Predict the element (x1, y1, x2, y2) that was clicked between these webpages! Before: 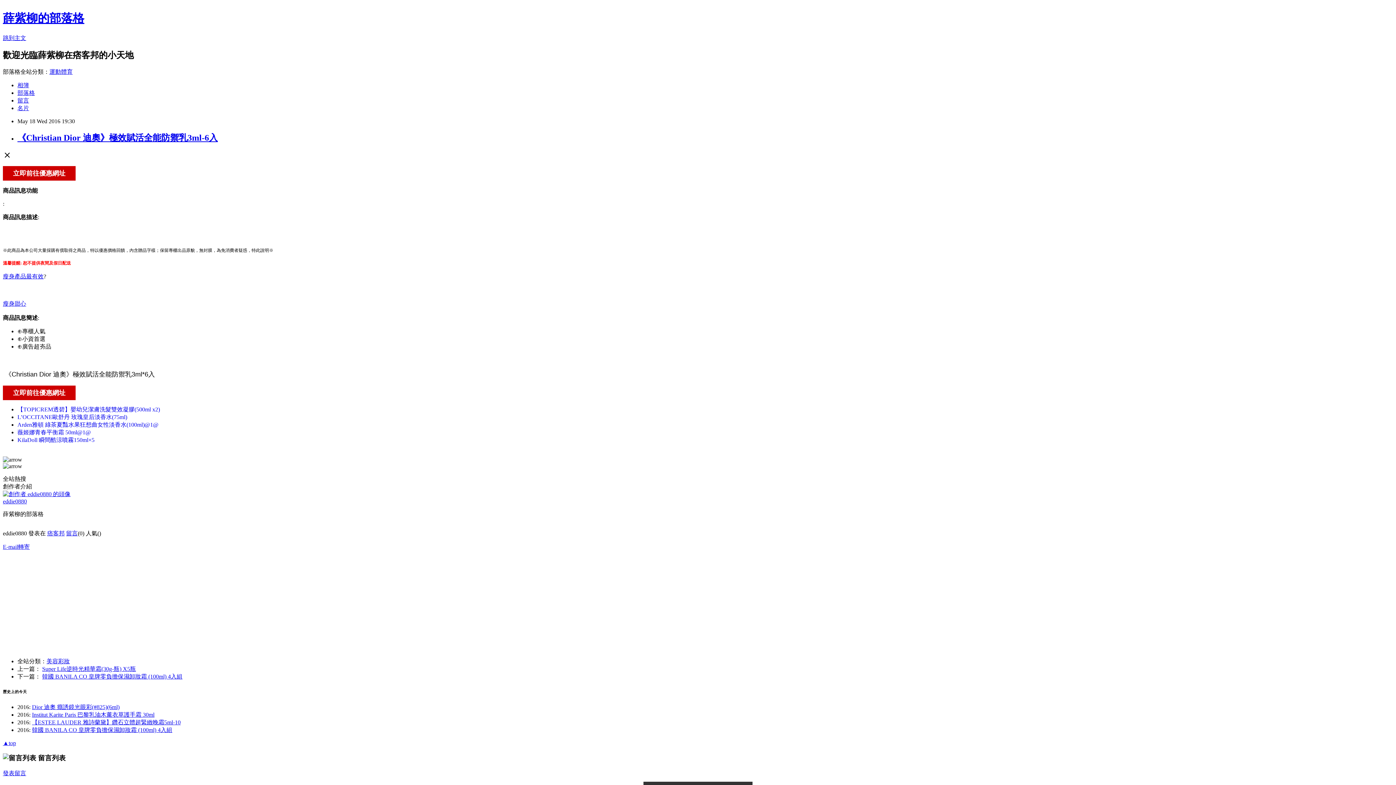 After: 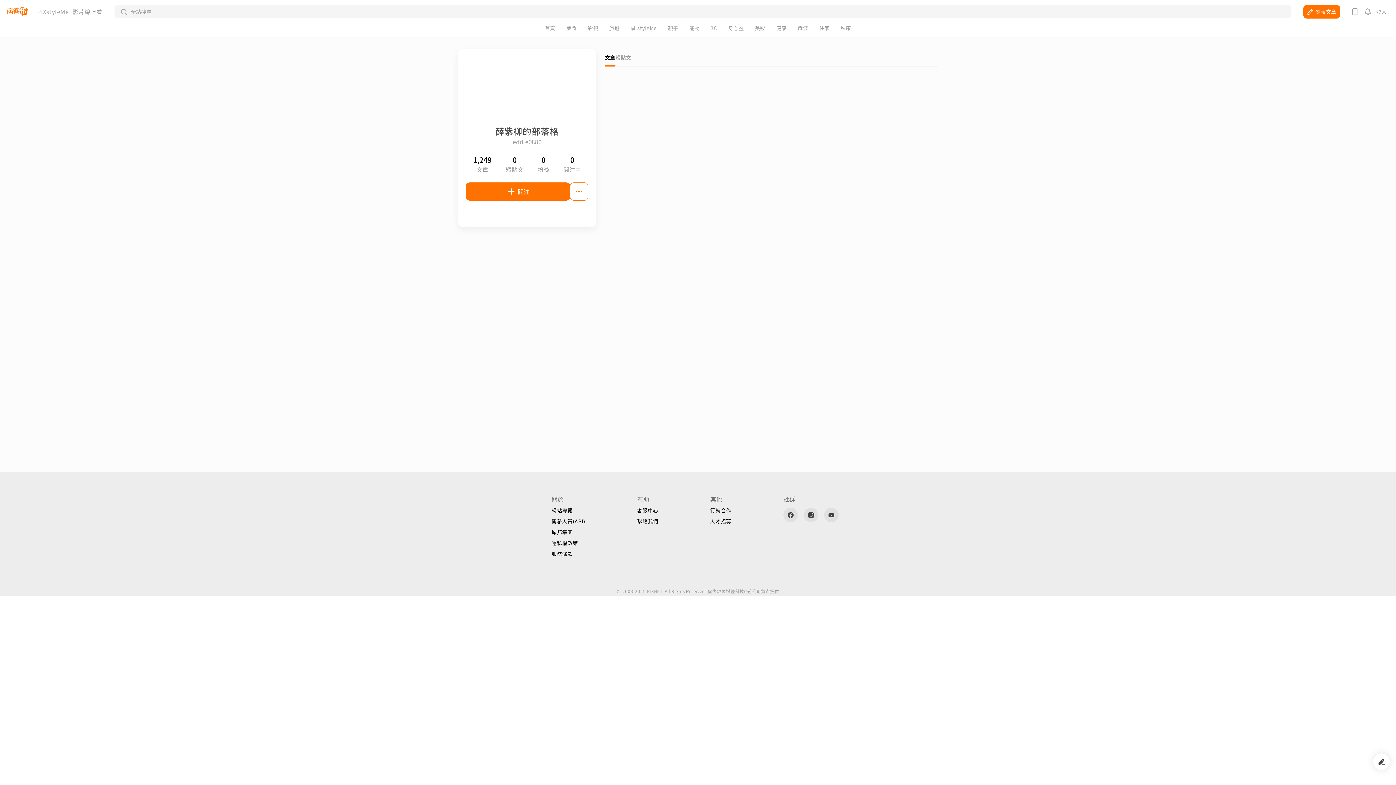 Action: label: eddie0880 bbox: (2, 498, 26, 504)